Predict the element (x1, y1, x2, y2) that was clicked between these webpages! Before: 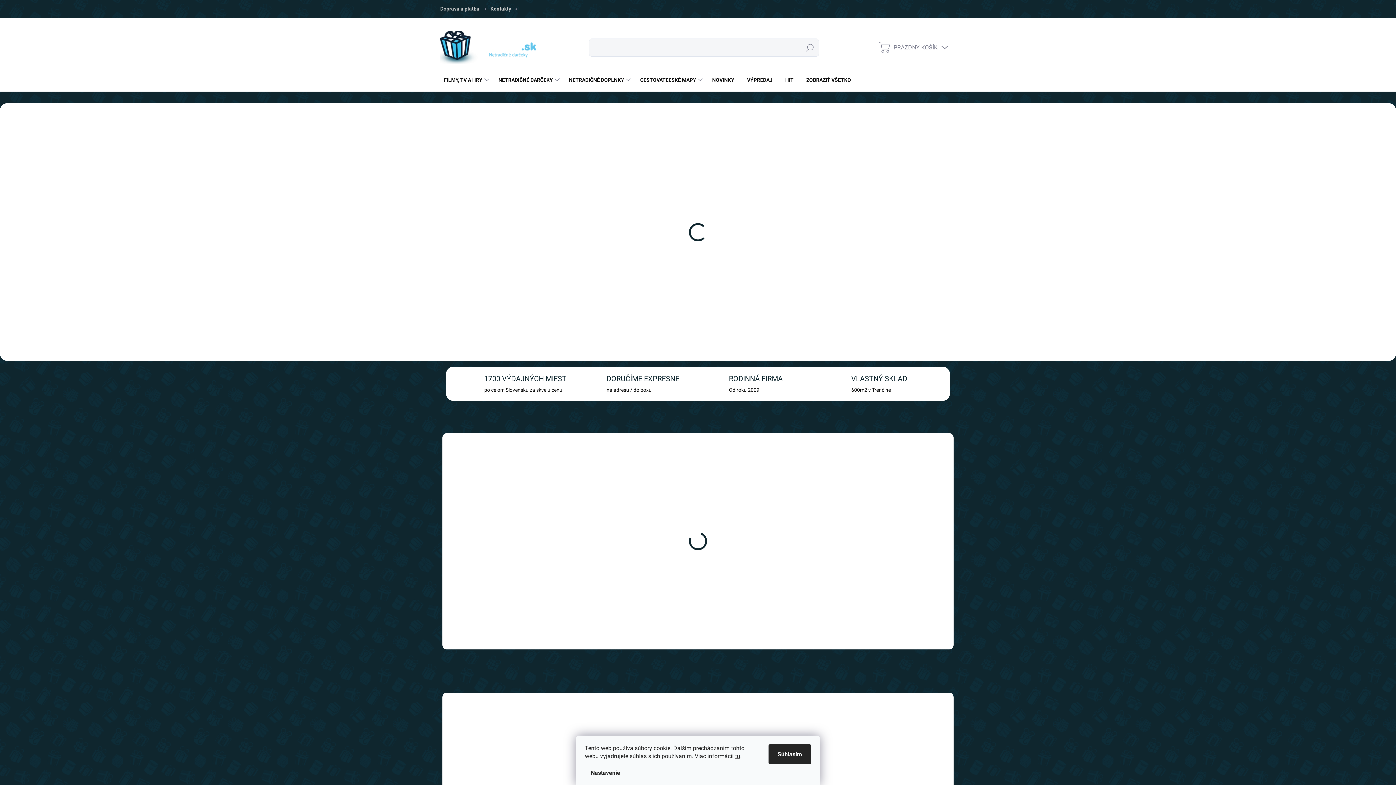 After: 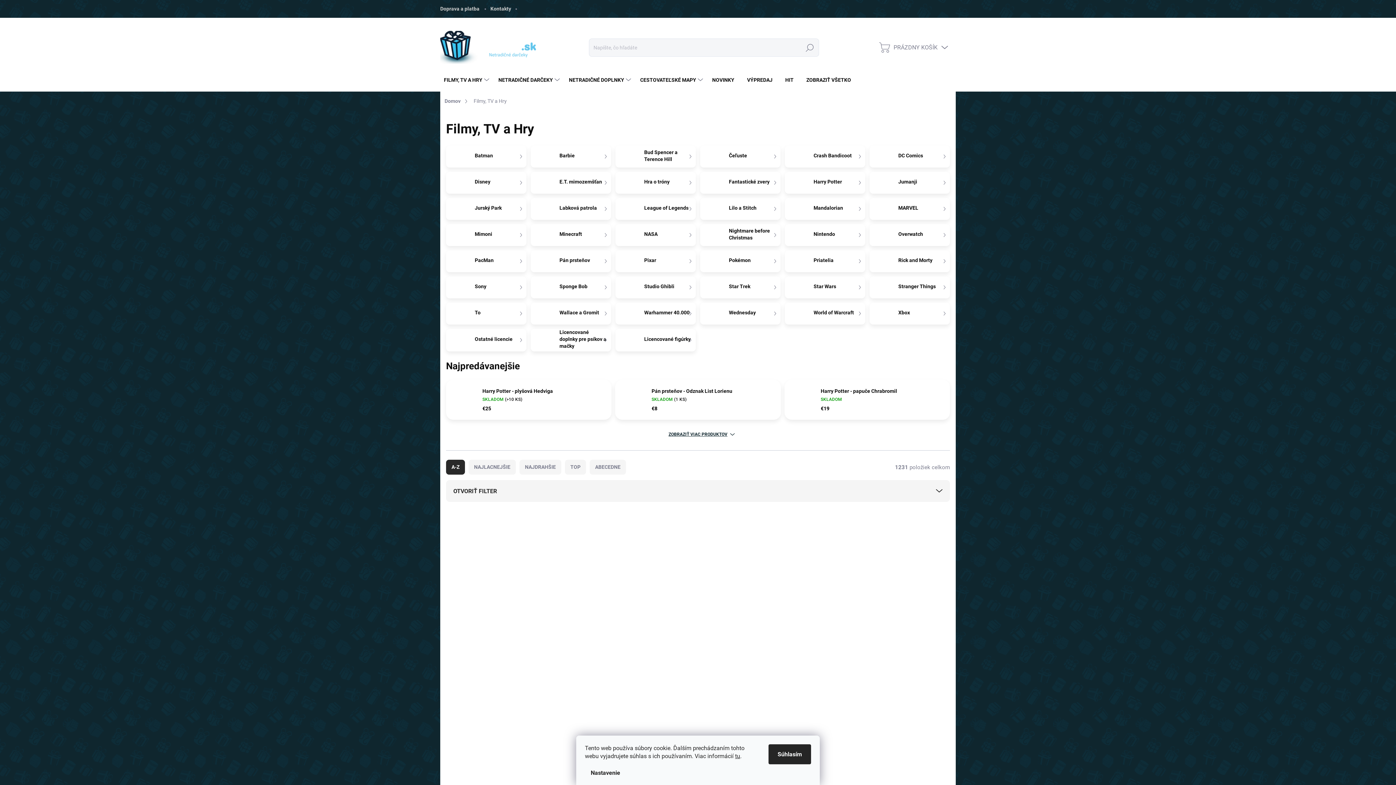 Action: bbox: (444, 69, 491, 90) label: FILMY, TV A HRY